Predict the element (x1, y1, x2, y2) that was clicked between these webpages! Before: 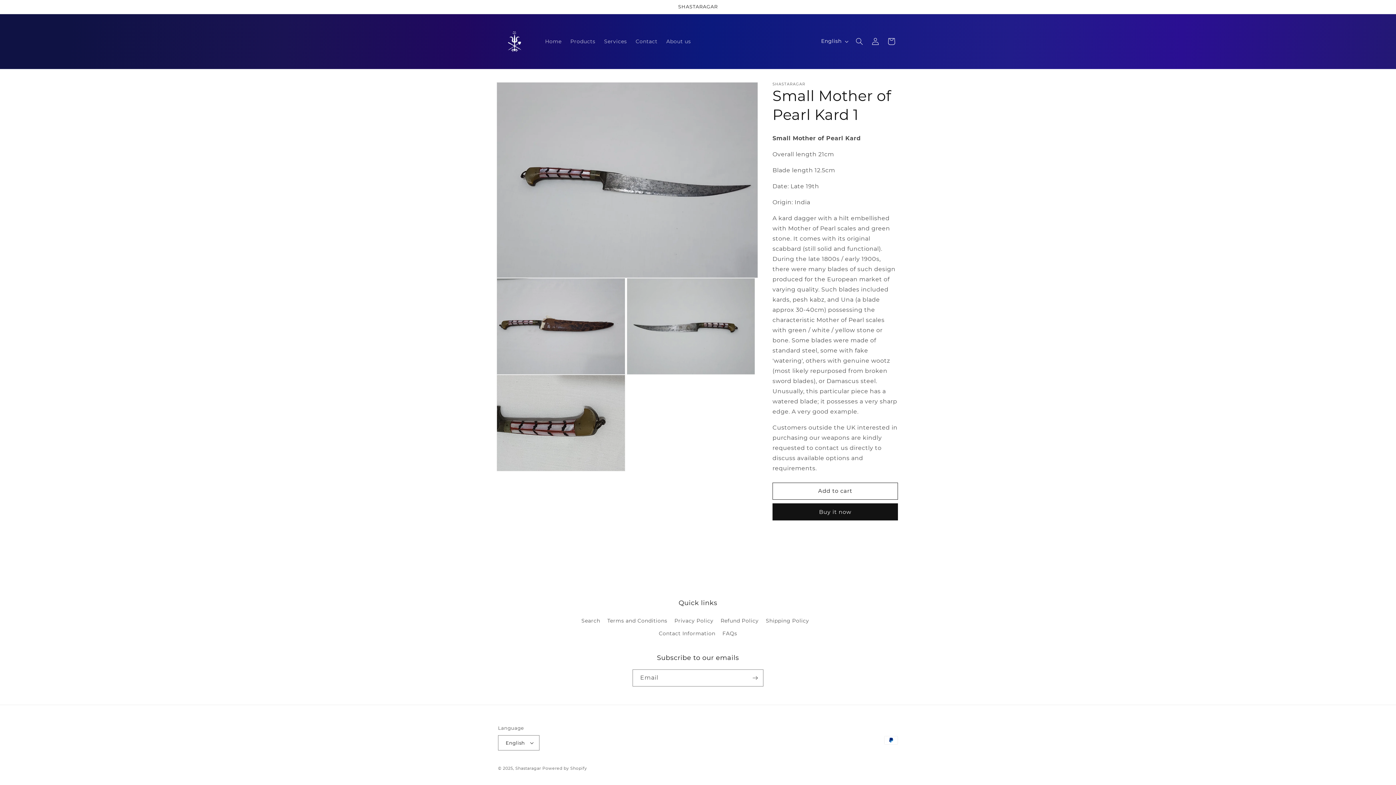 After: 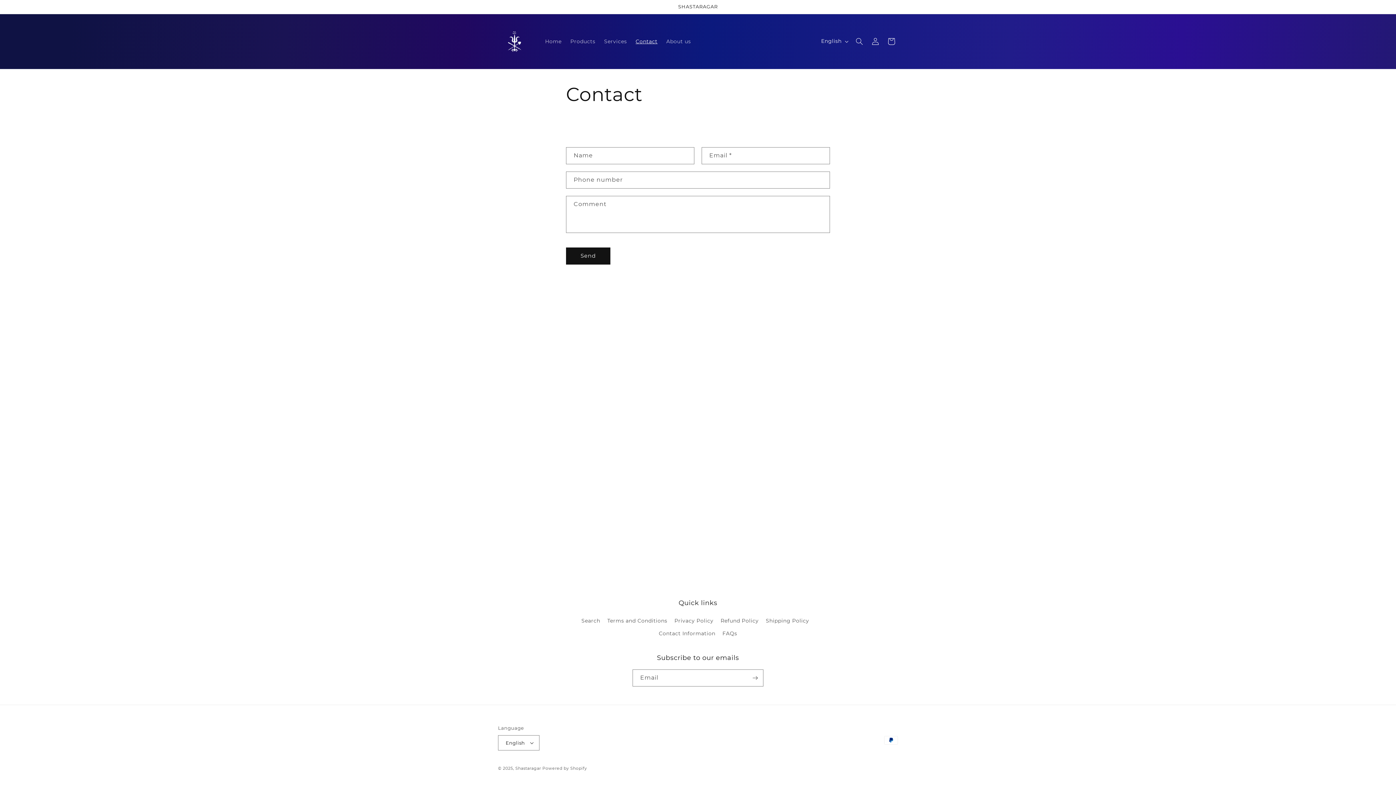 Action: bbox: (631, 33, 662, 49) label: Contact